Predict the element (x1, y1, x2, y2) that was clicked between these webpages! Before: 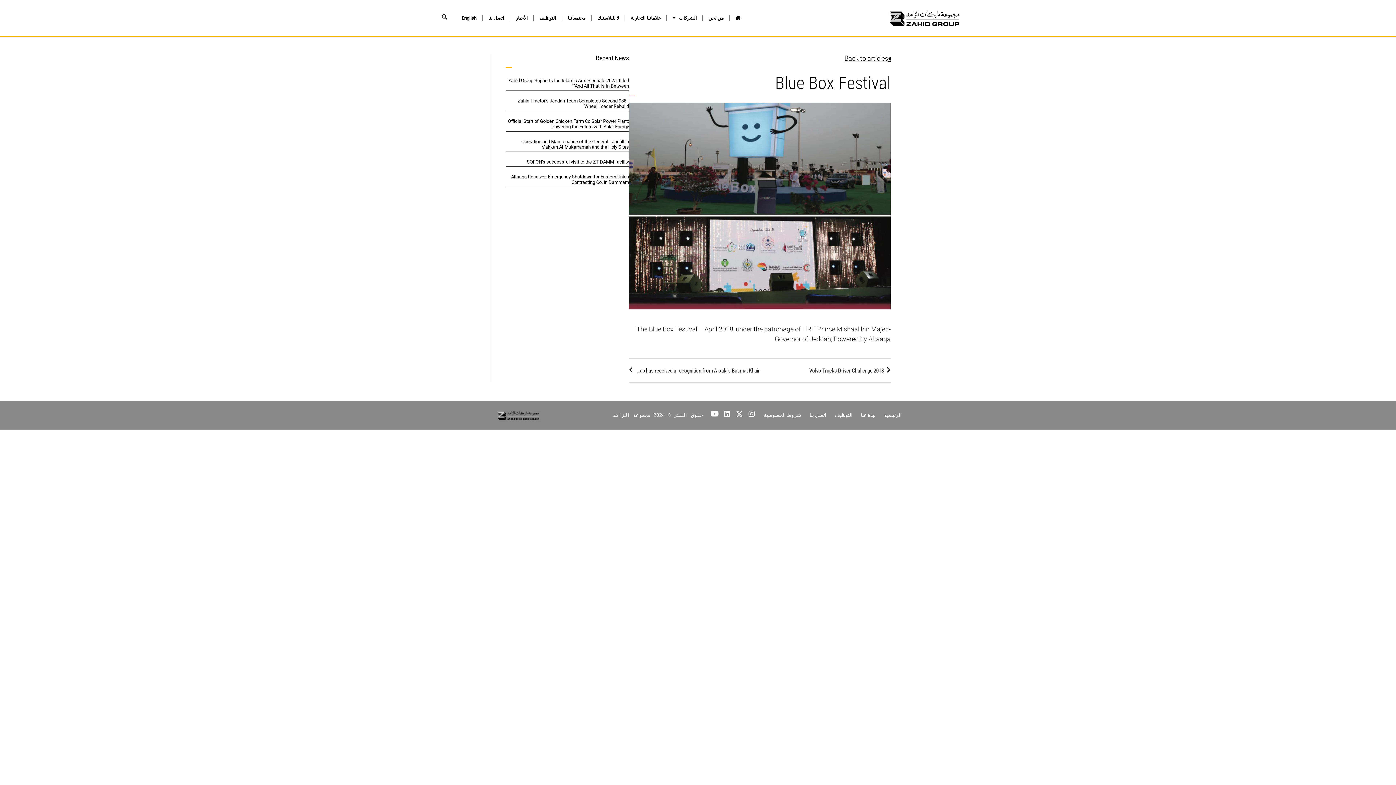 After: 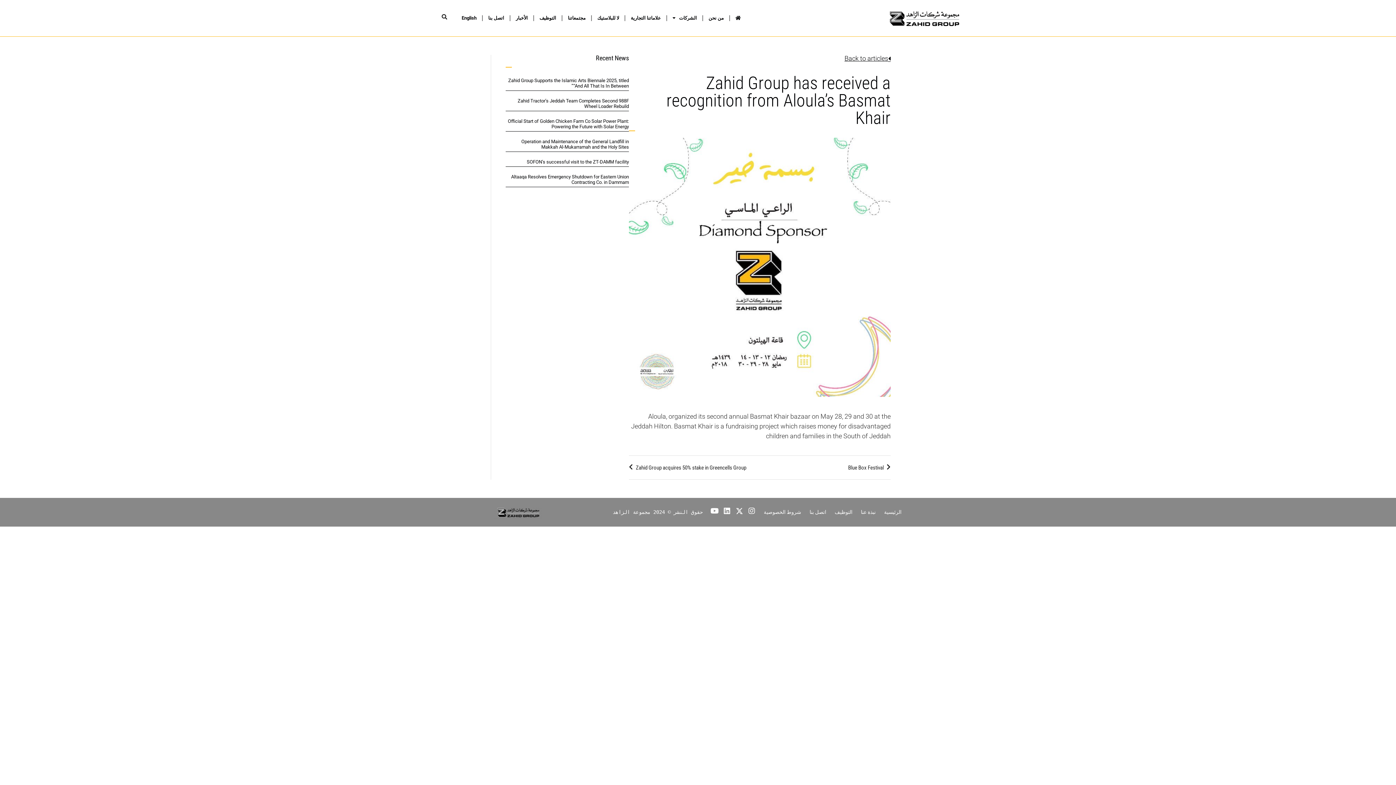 Action: bbox: (629, 366, 760, 375) label: Zahid Group has received a recognition from Aloula’s Basmat Khair
Next